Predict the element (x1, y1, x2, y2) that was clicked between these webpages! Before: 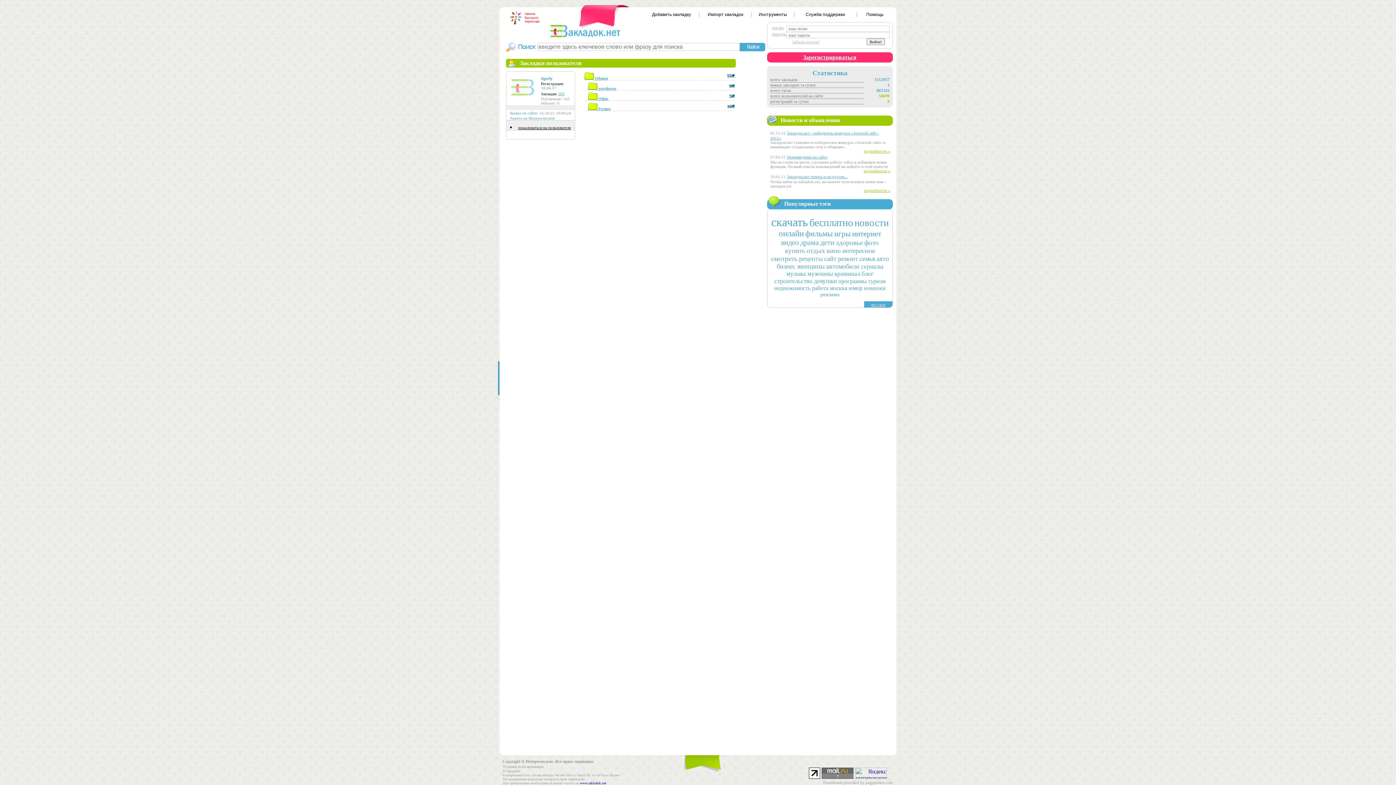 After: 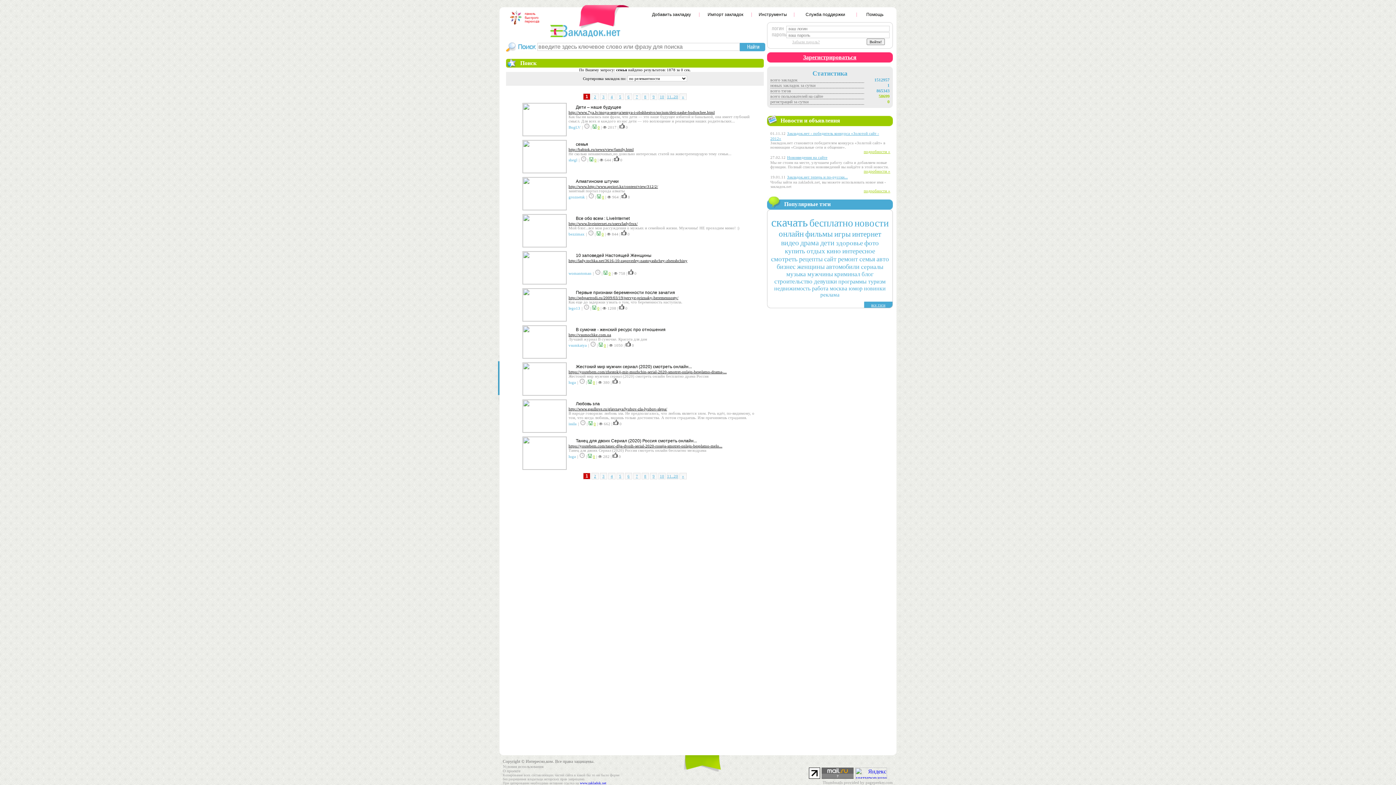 Action: bbox: (859, 255, 875, 262) label: семья